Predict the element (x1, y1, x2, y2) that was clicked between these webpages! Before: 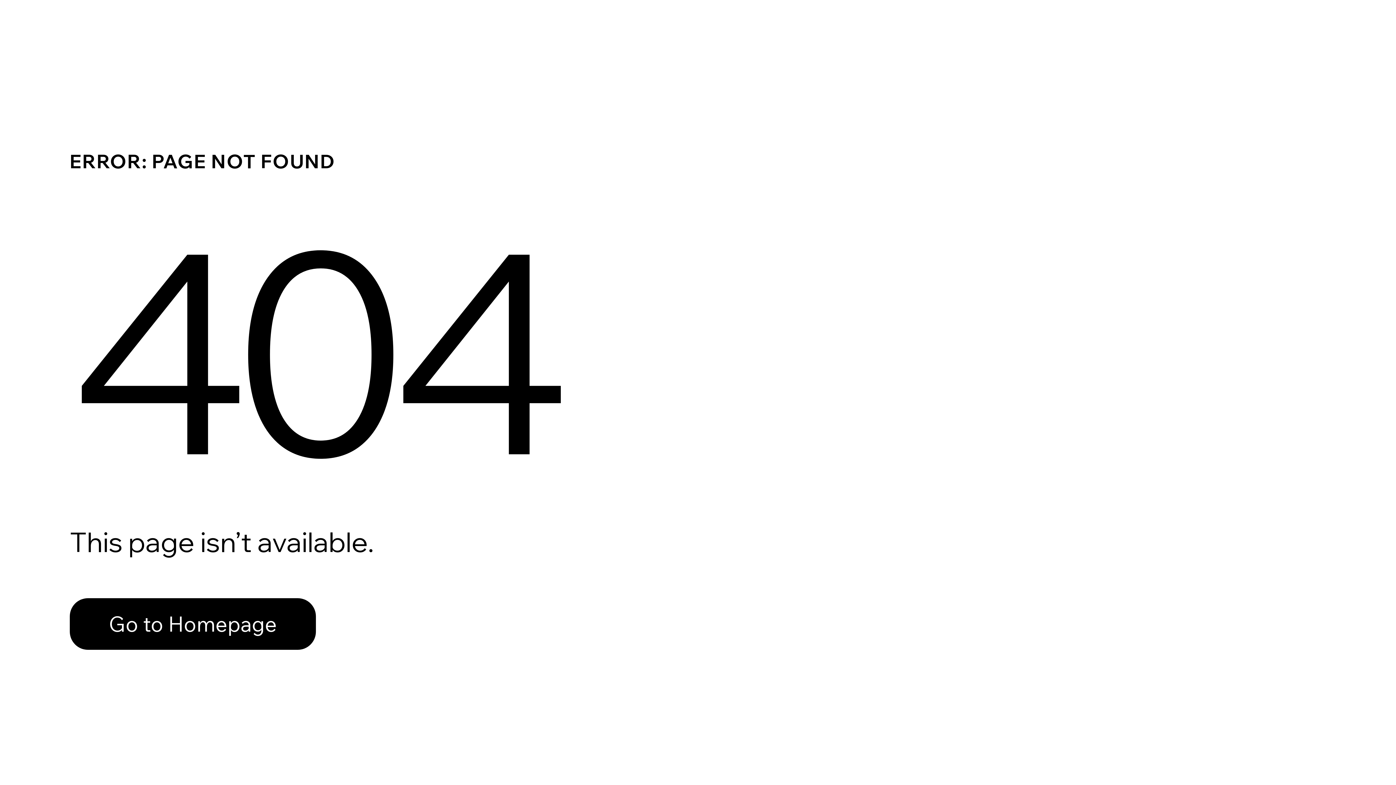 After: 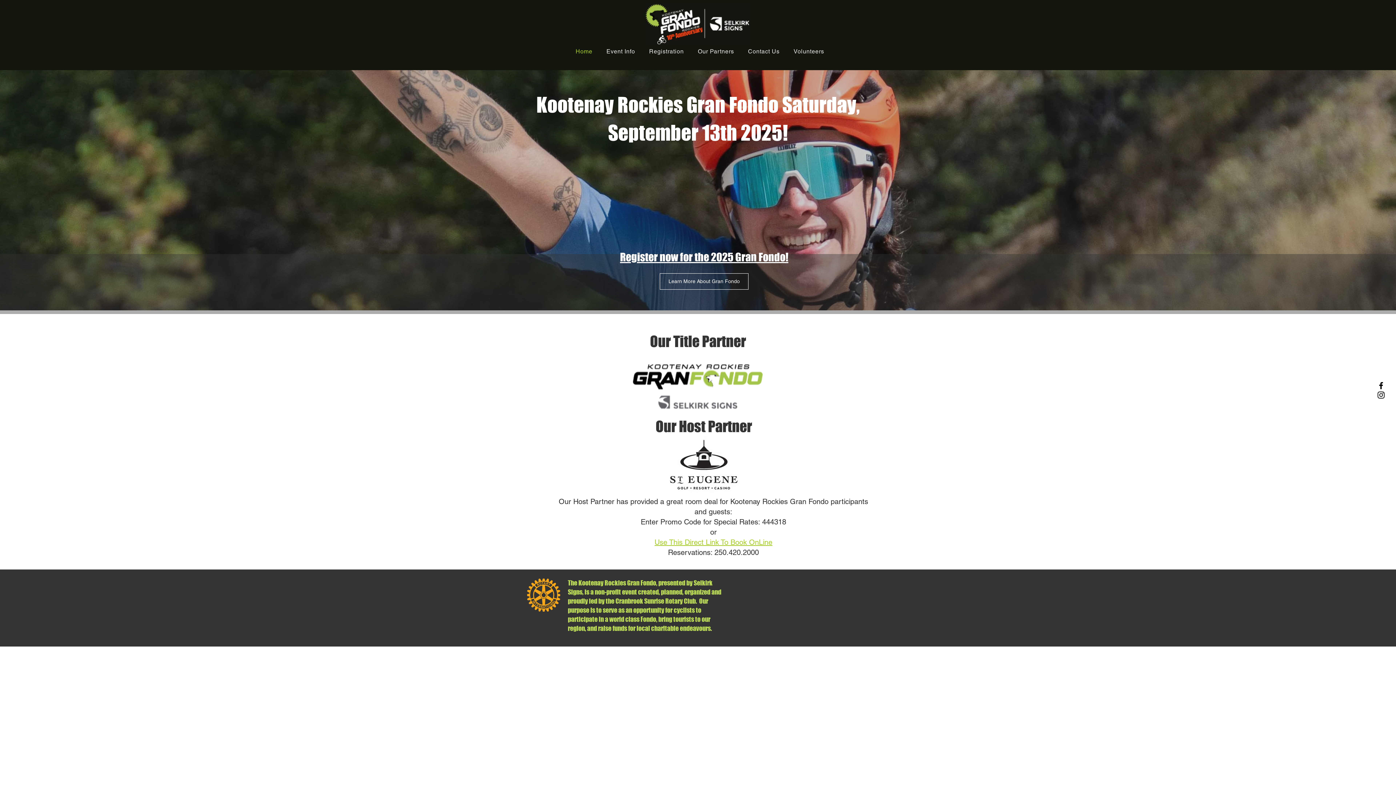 Action: bbox: (69, 598, 316, 650) label: Go to Homepage